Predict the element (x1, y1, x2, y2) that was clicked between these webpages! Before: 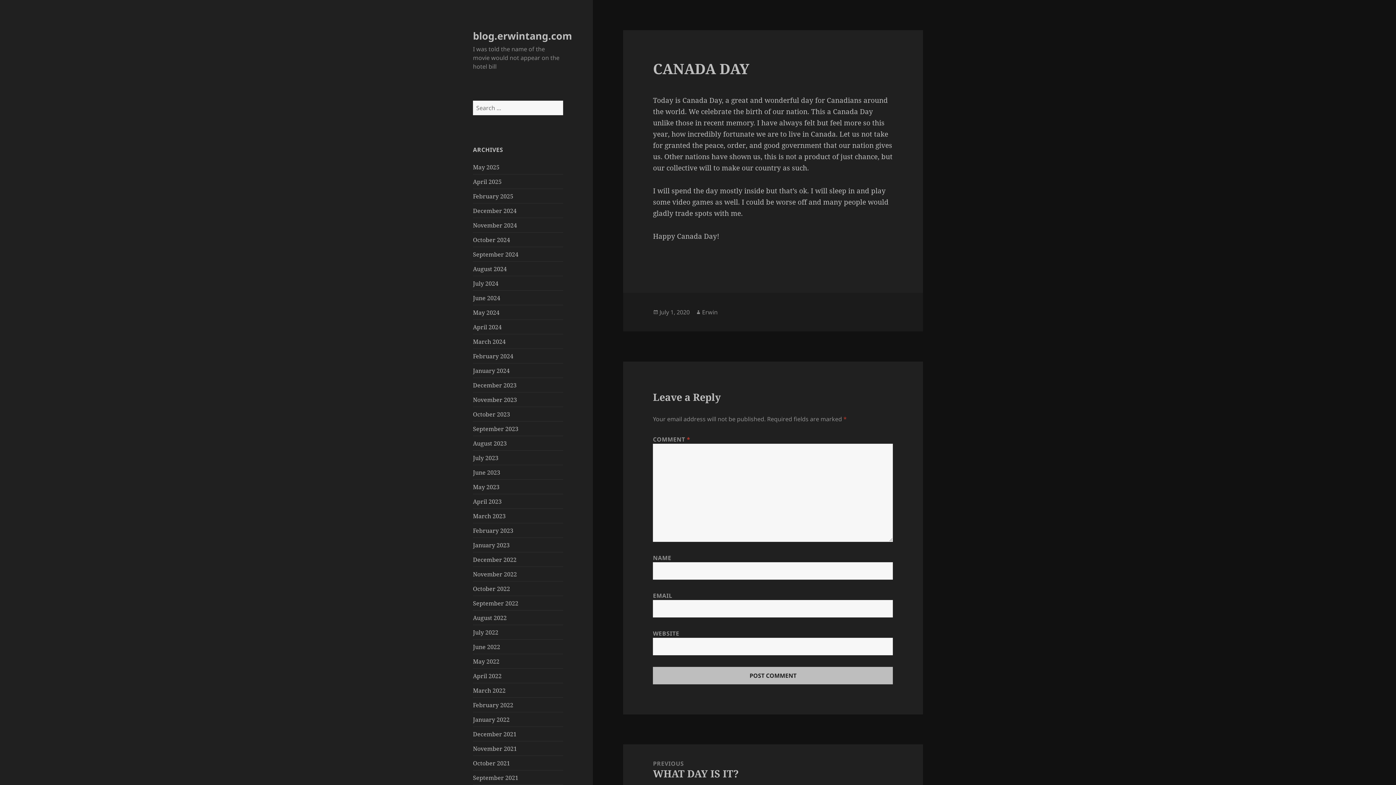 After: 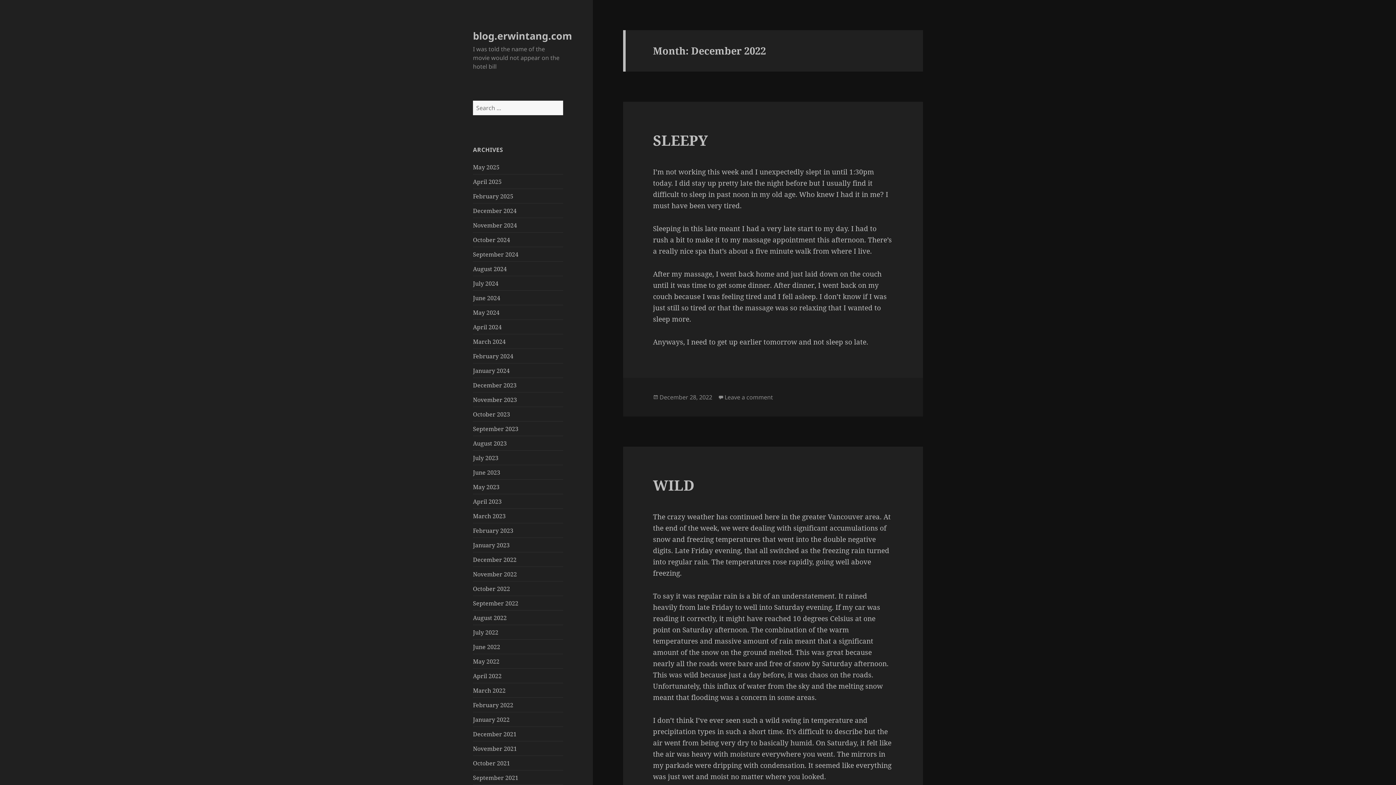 Action: bbox: (473, 555, 516, 563) label: December 2022